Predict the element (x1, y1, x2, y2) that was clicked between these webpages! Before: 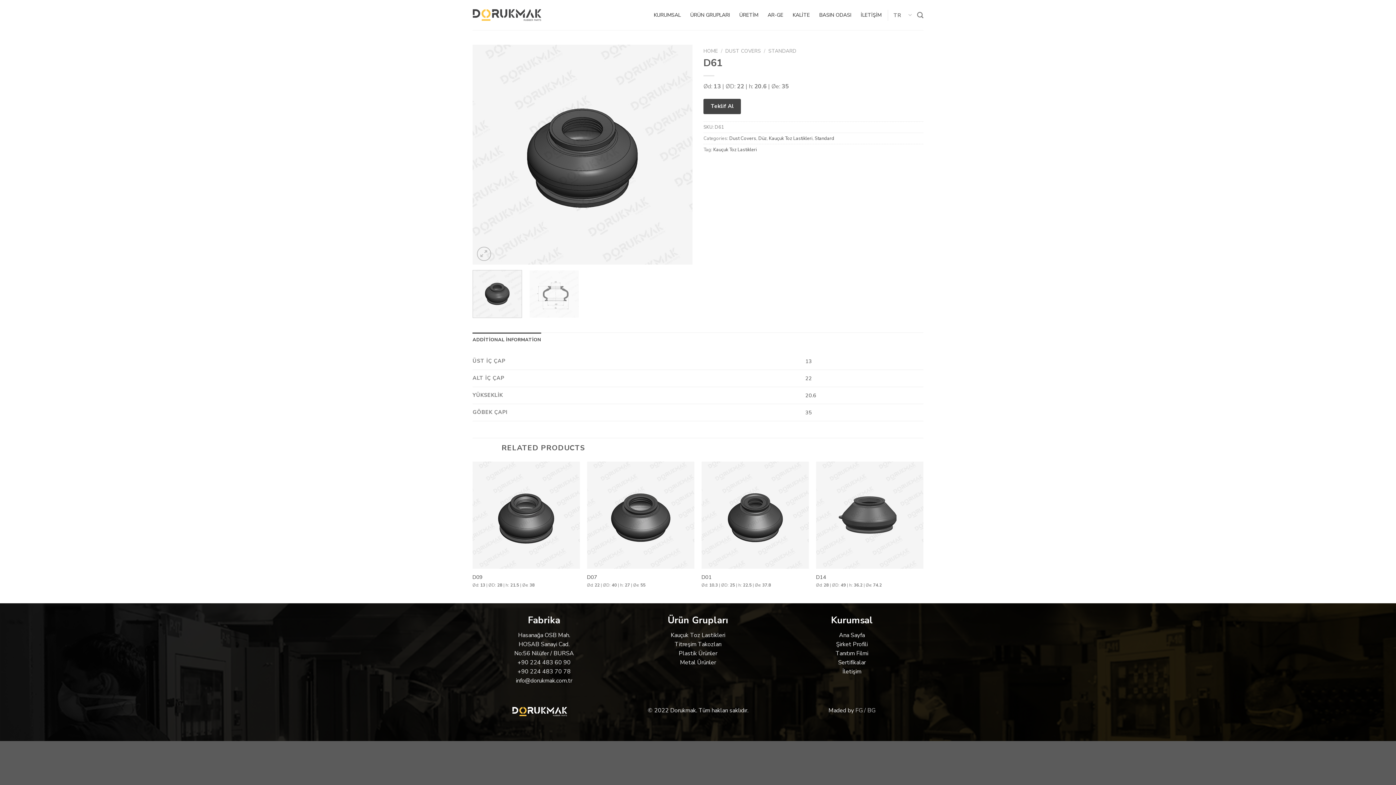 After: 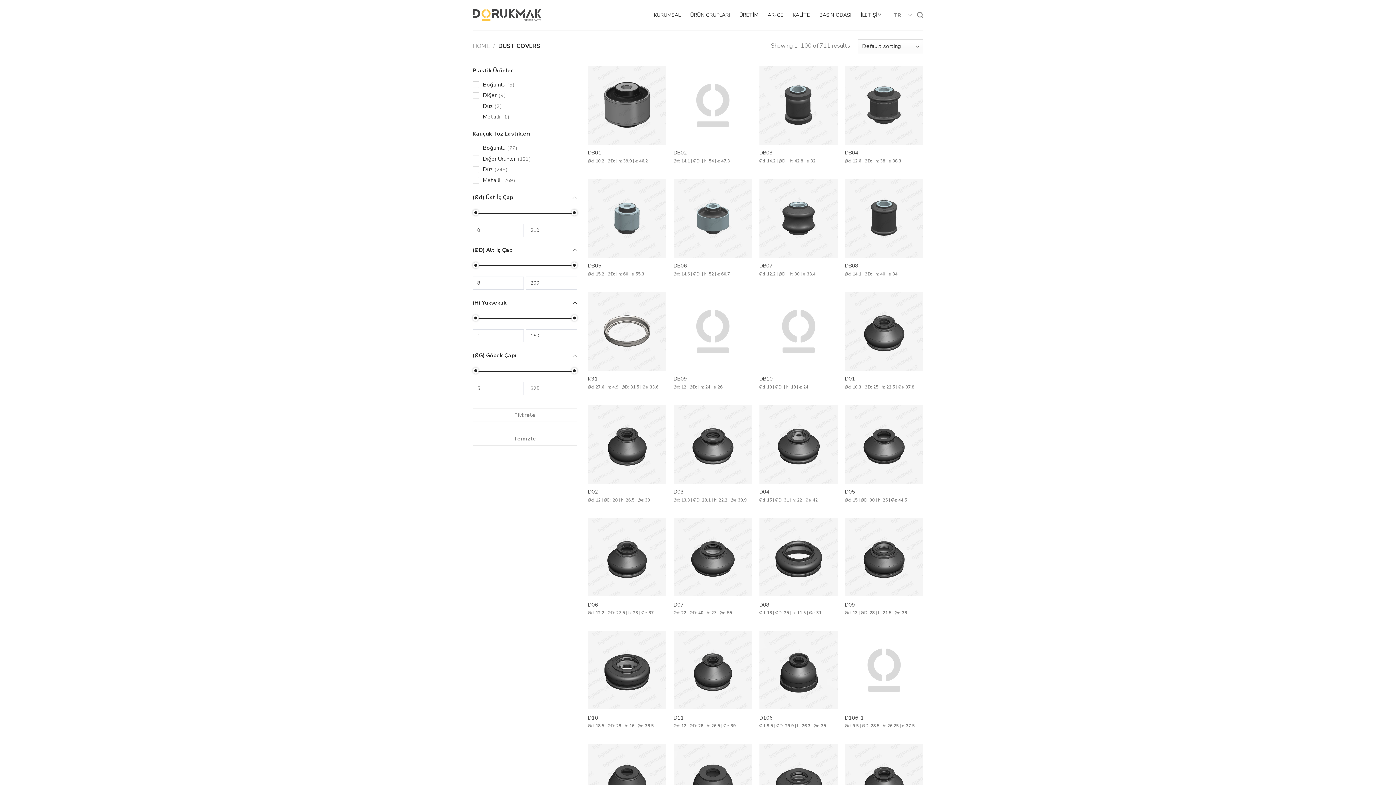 Action: label: DUST COVERS bbox: (725, 47, 761, 54)